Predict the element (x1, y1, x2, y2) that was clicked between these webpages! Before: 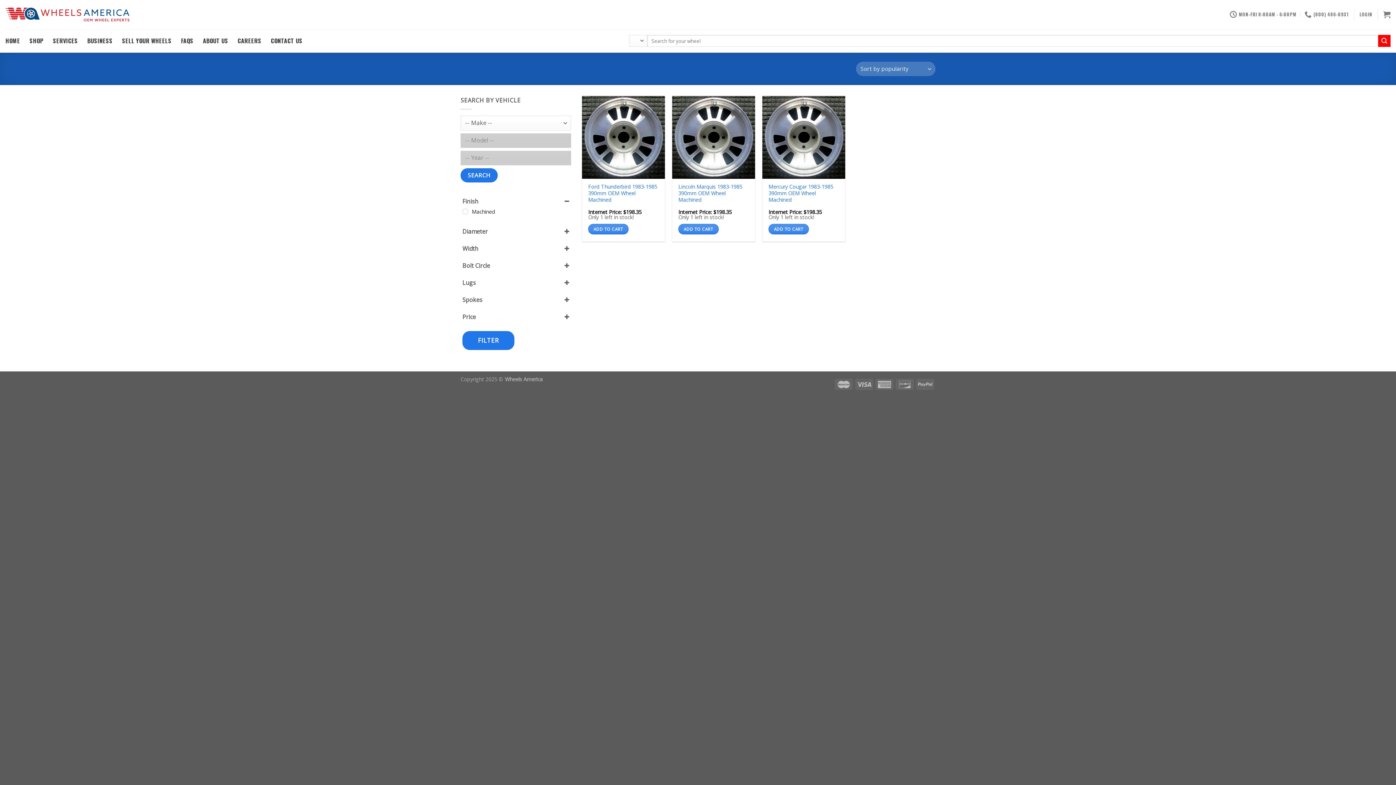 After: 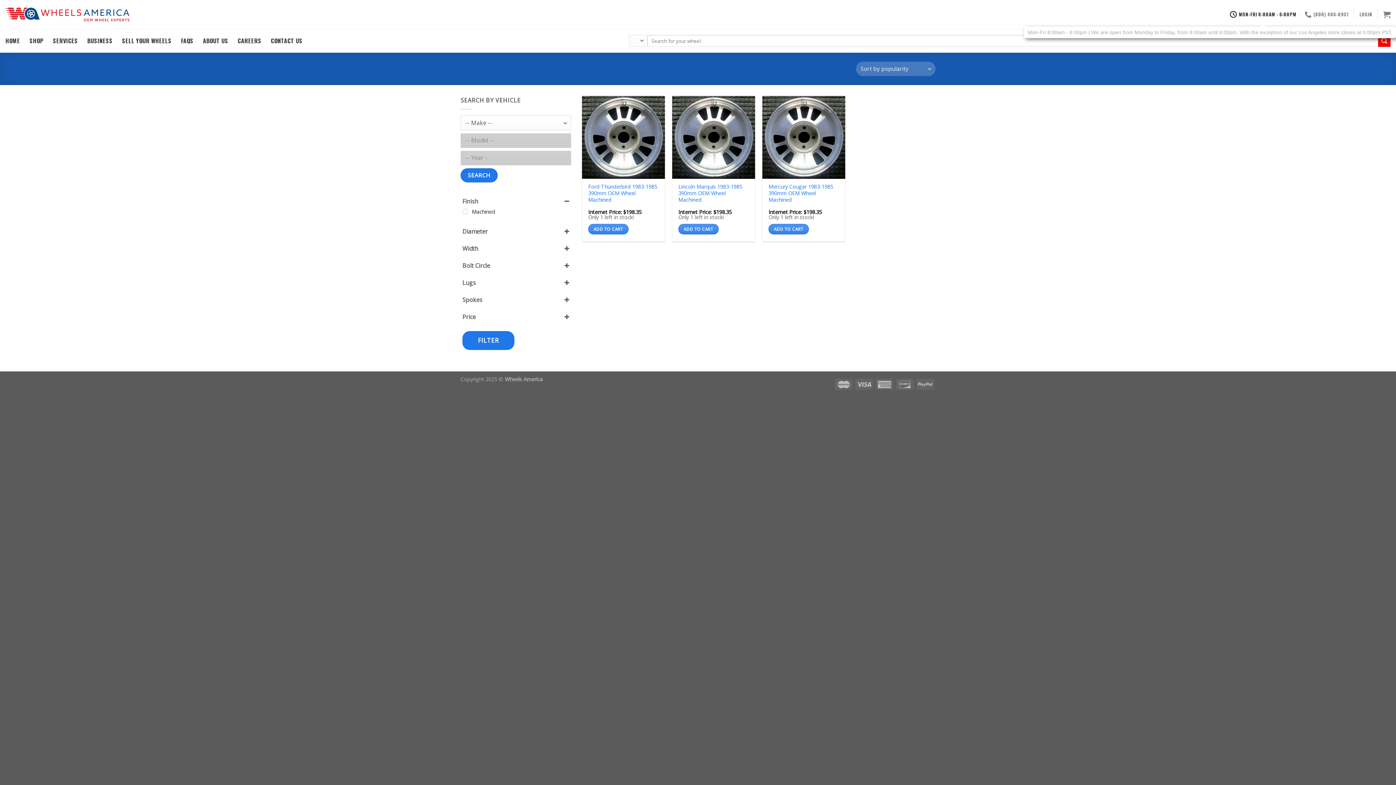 Action: label: MON-FRI 8:00AM - 6:00PM bbox: (1230, 6, 1296, 22)